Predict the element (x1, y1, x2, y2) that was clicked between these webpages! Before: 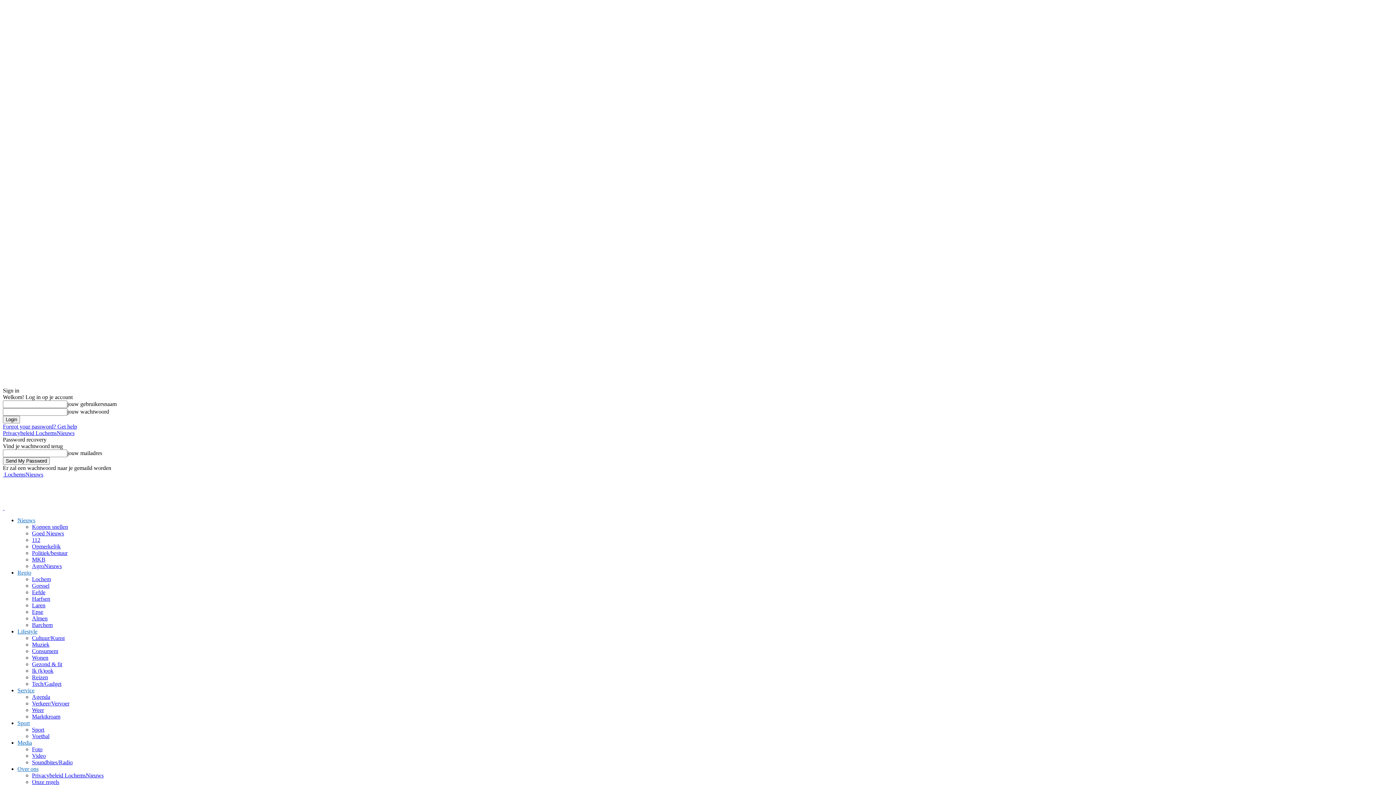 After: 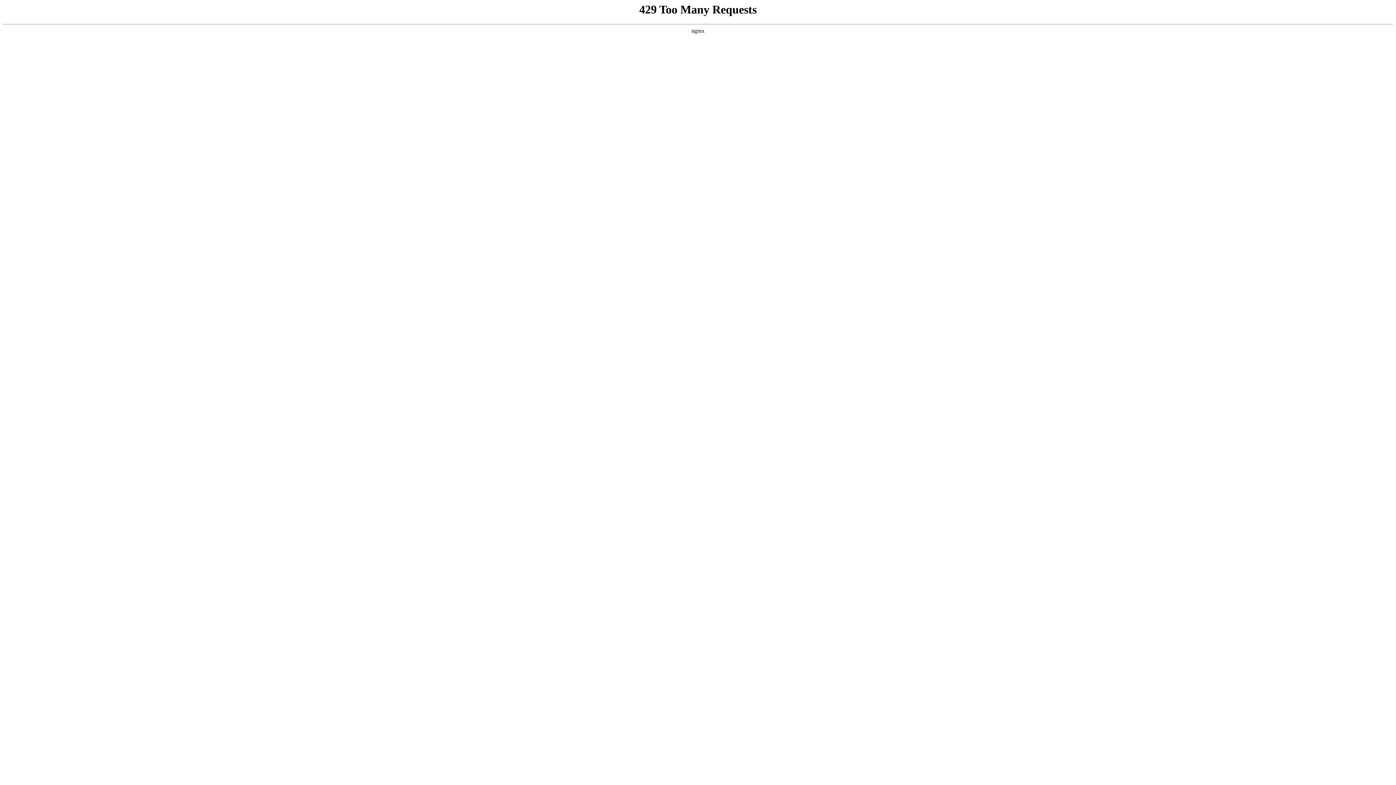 Action: label: Harfsen bbox: (32, 596, 50, 602)